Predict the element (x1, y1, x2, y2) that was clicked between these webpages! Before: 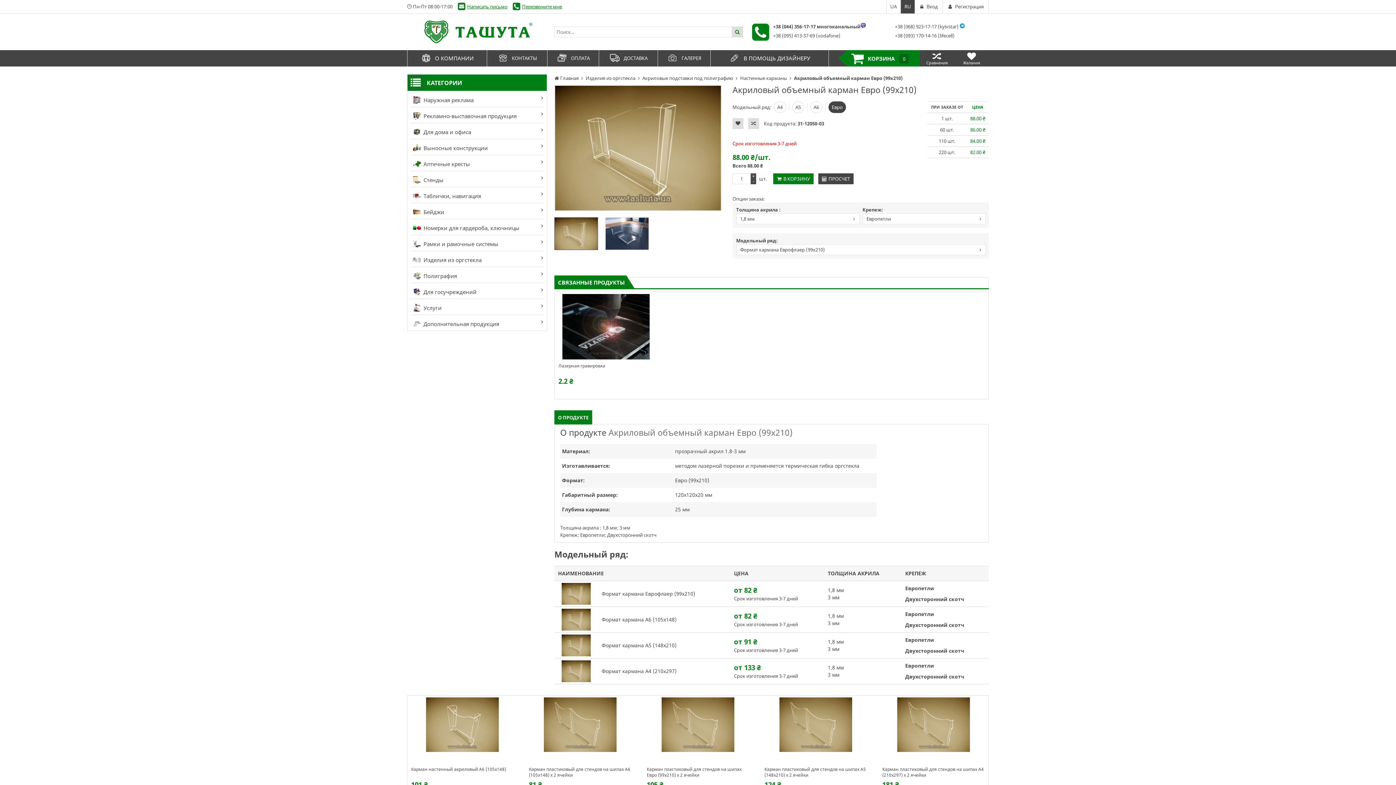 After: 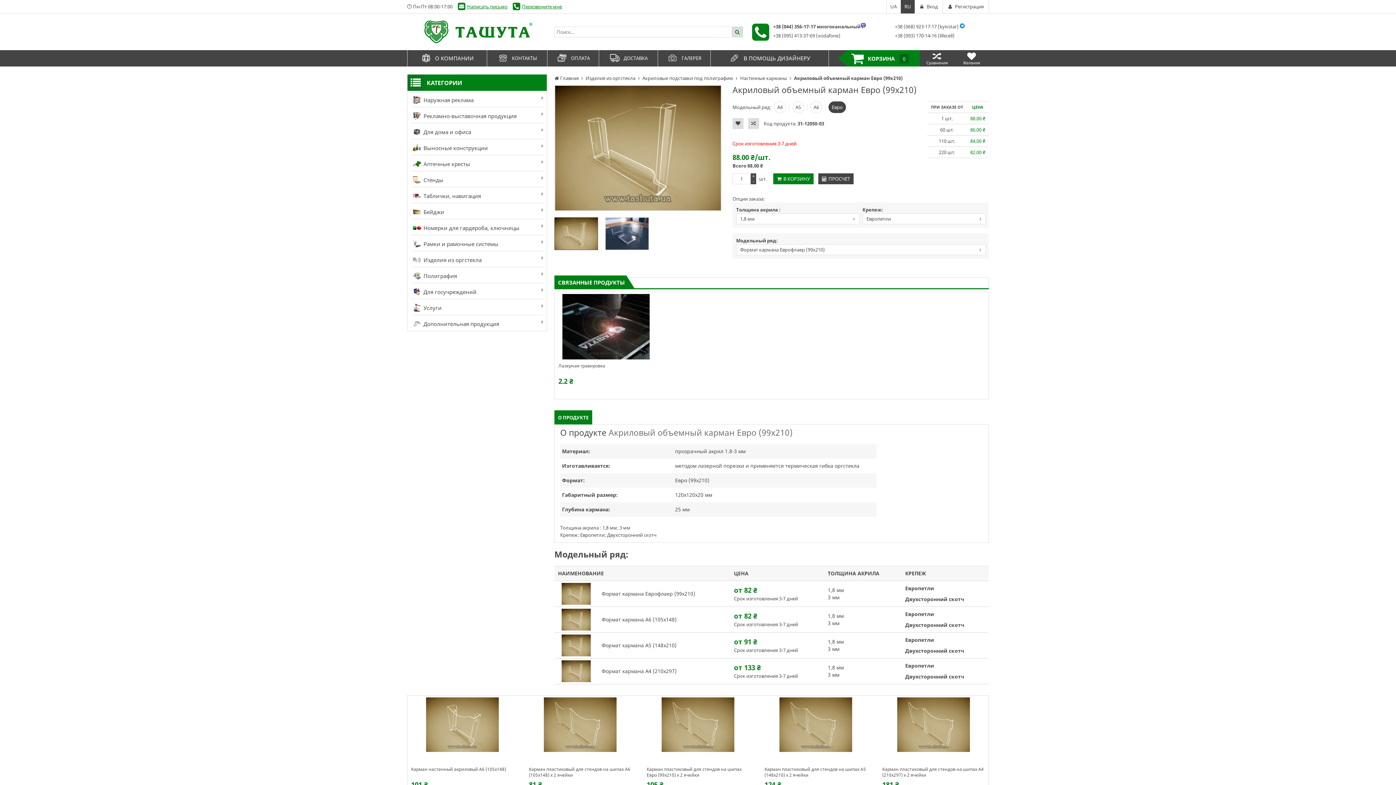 Action: bbox: (900, 0, 915, 13) label: RU